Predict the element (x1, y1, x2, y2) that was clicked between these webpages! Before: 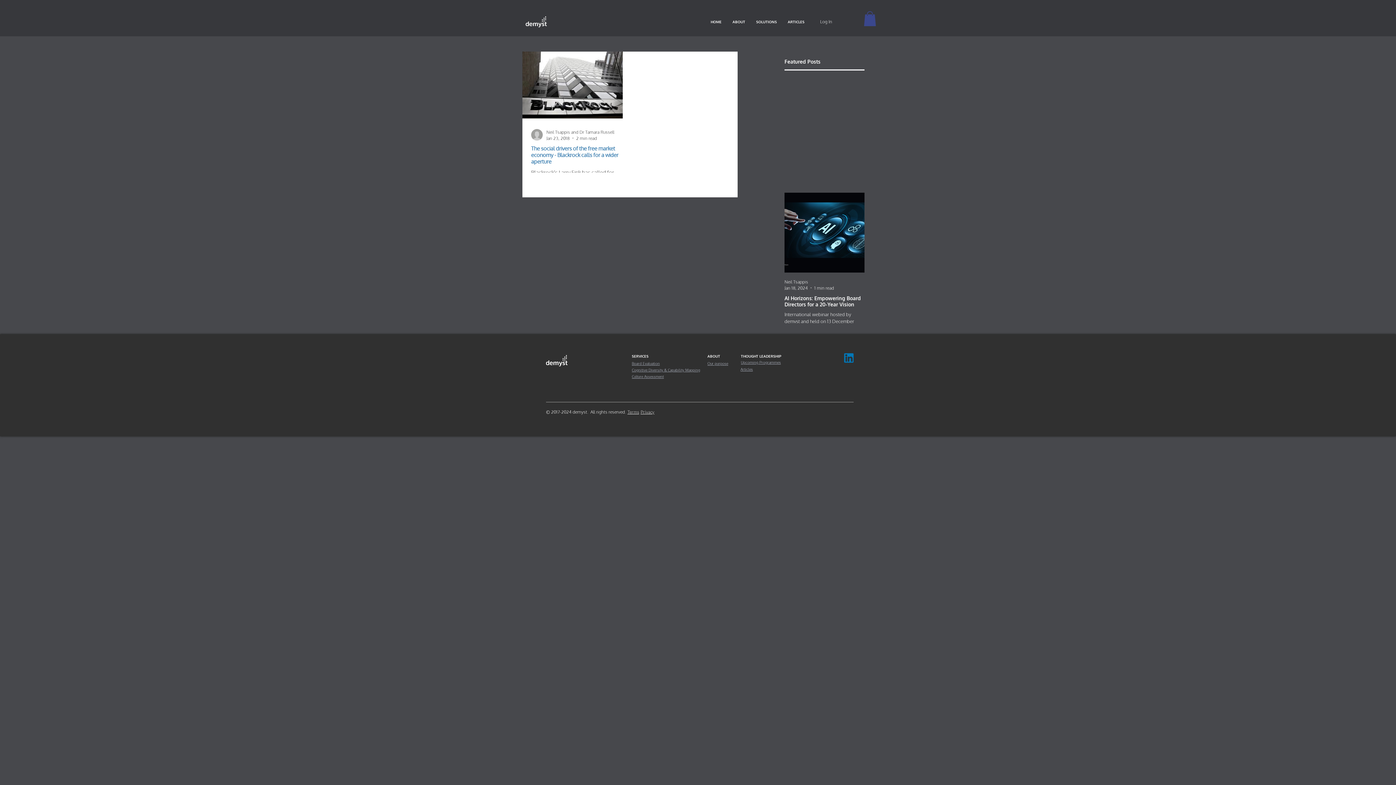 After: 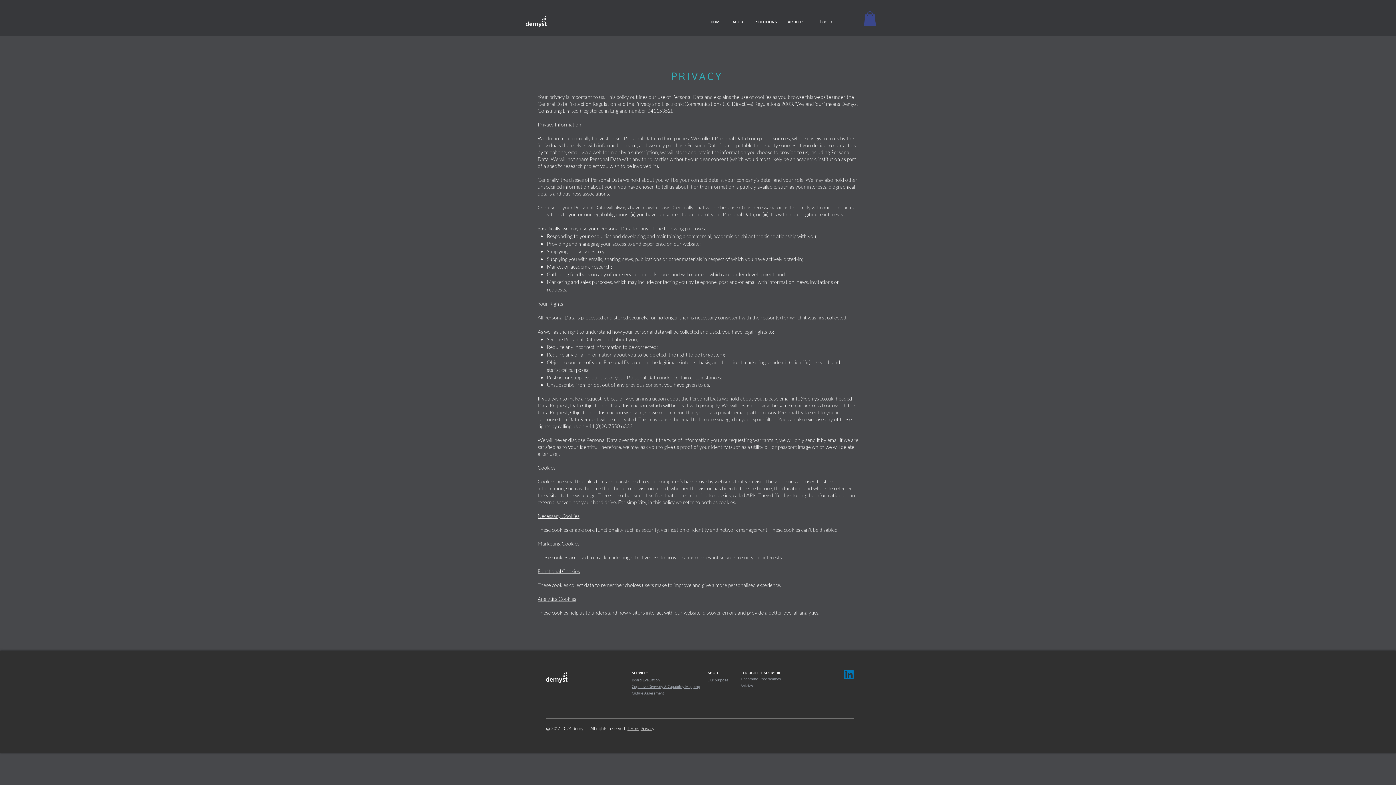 Action: label: Privacy bbox: (640, 409, 654, 414)